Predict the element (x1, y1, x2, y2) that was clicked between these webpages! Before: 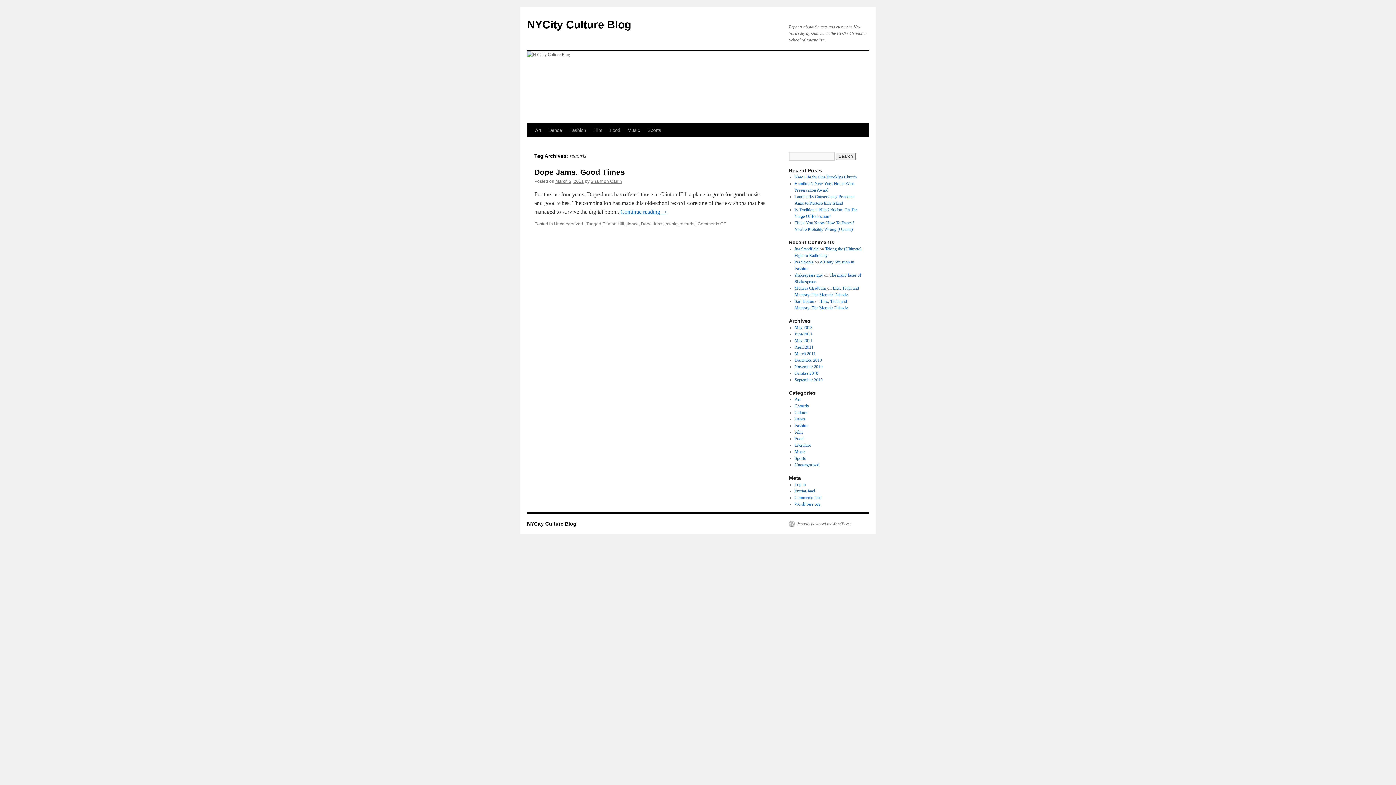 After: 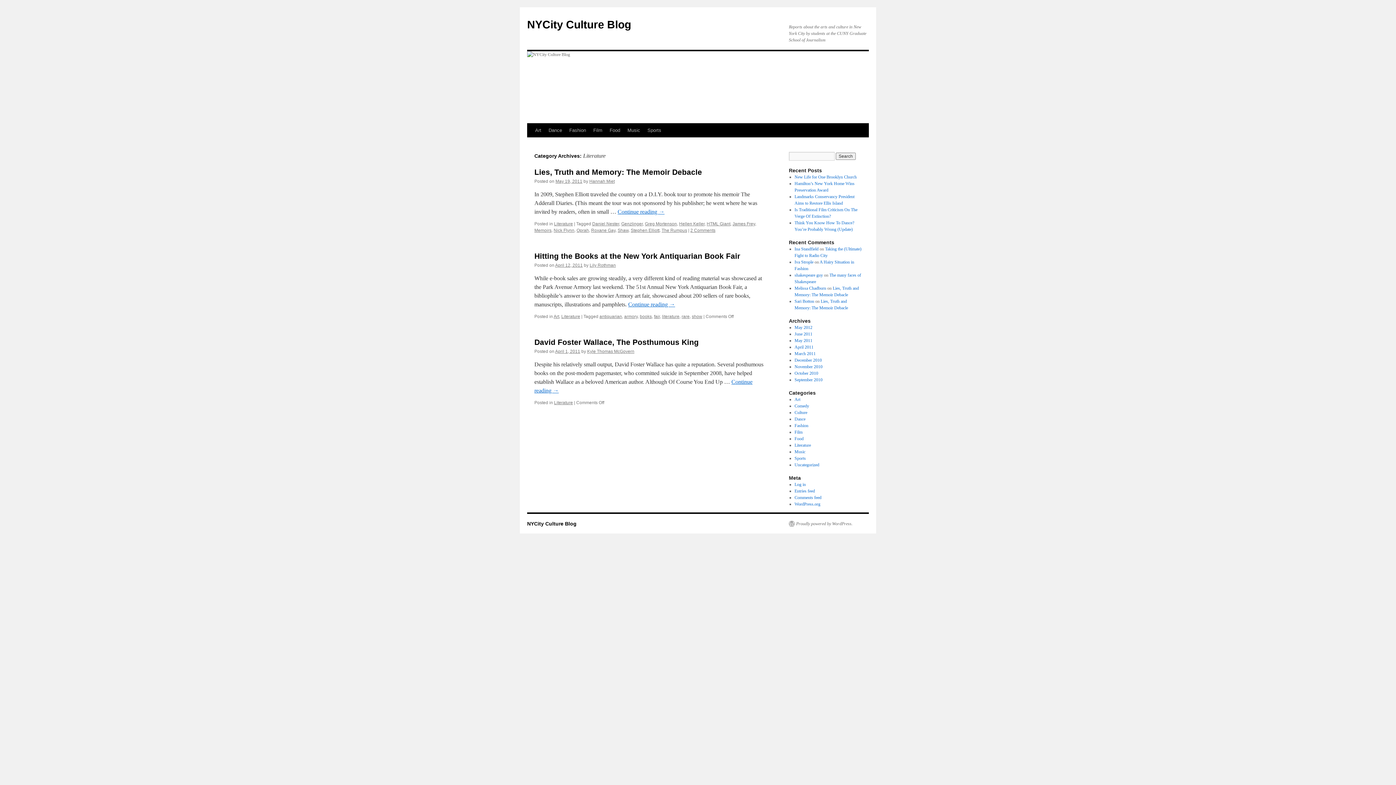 Action: label: Literature bbox: (794, 442, 811, 448)